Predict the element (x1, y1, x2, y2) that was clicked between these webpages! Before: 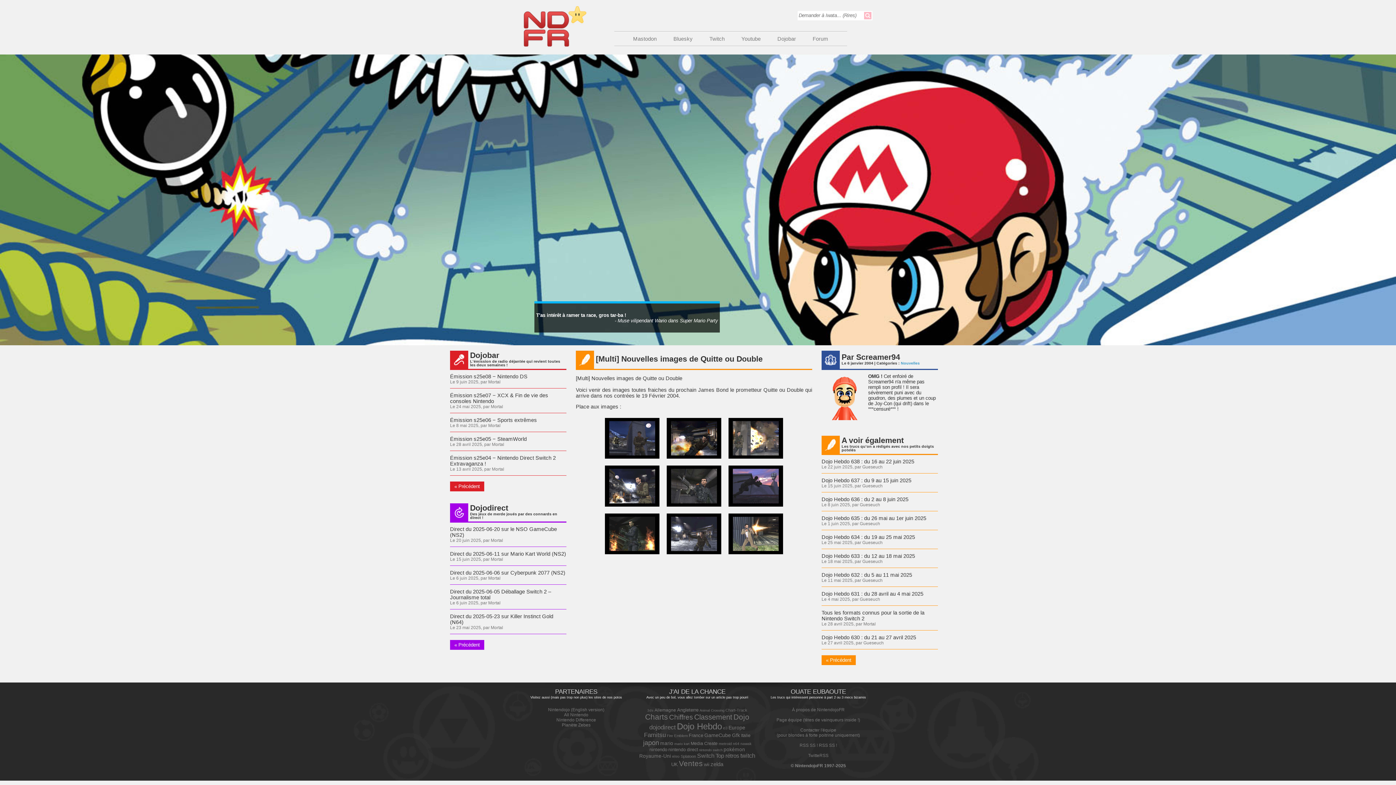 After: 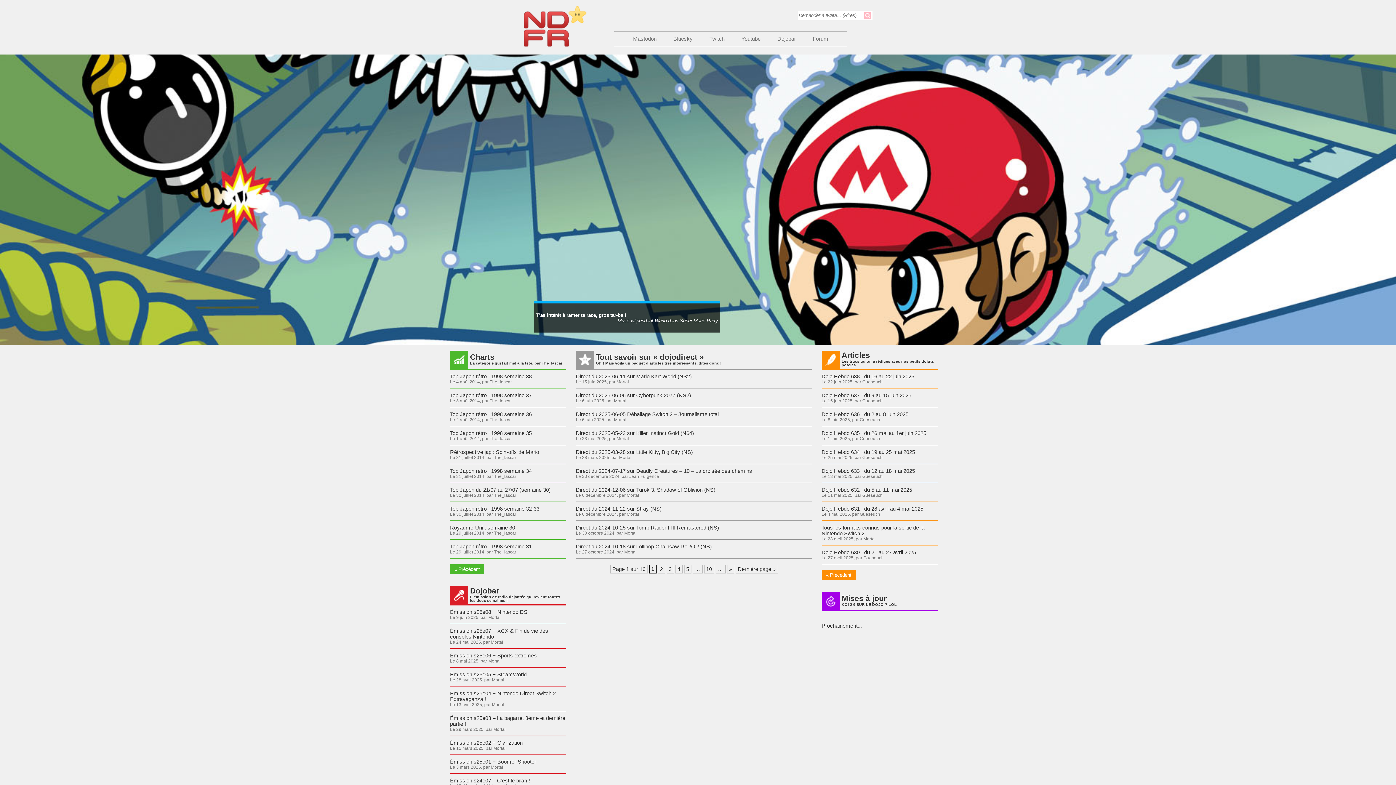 Action: bbox: (649, 724, 676, 731) label: dojodirect (157 éléments)